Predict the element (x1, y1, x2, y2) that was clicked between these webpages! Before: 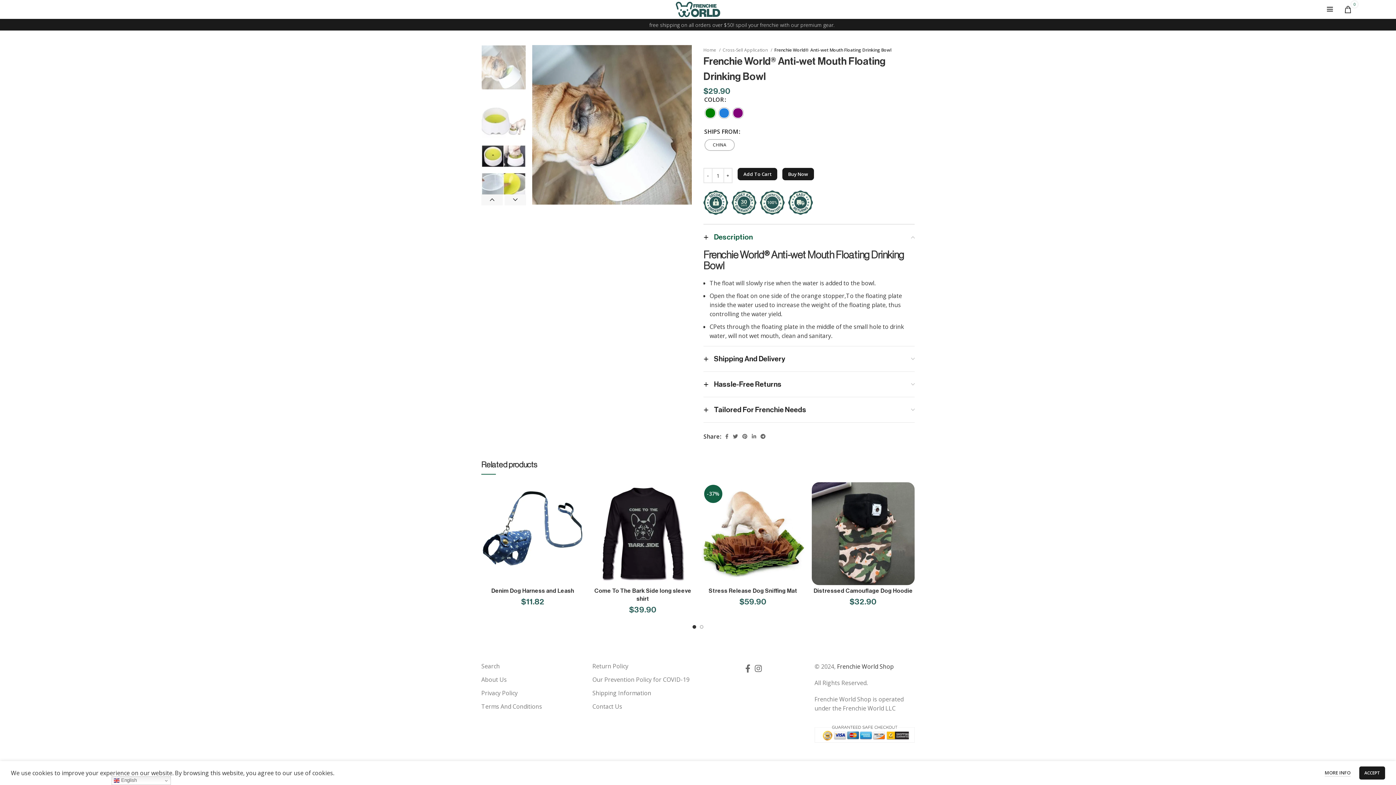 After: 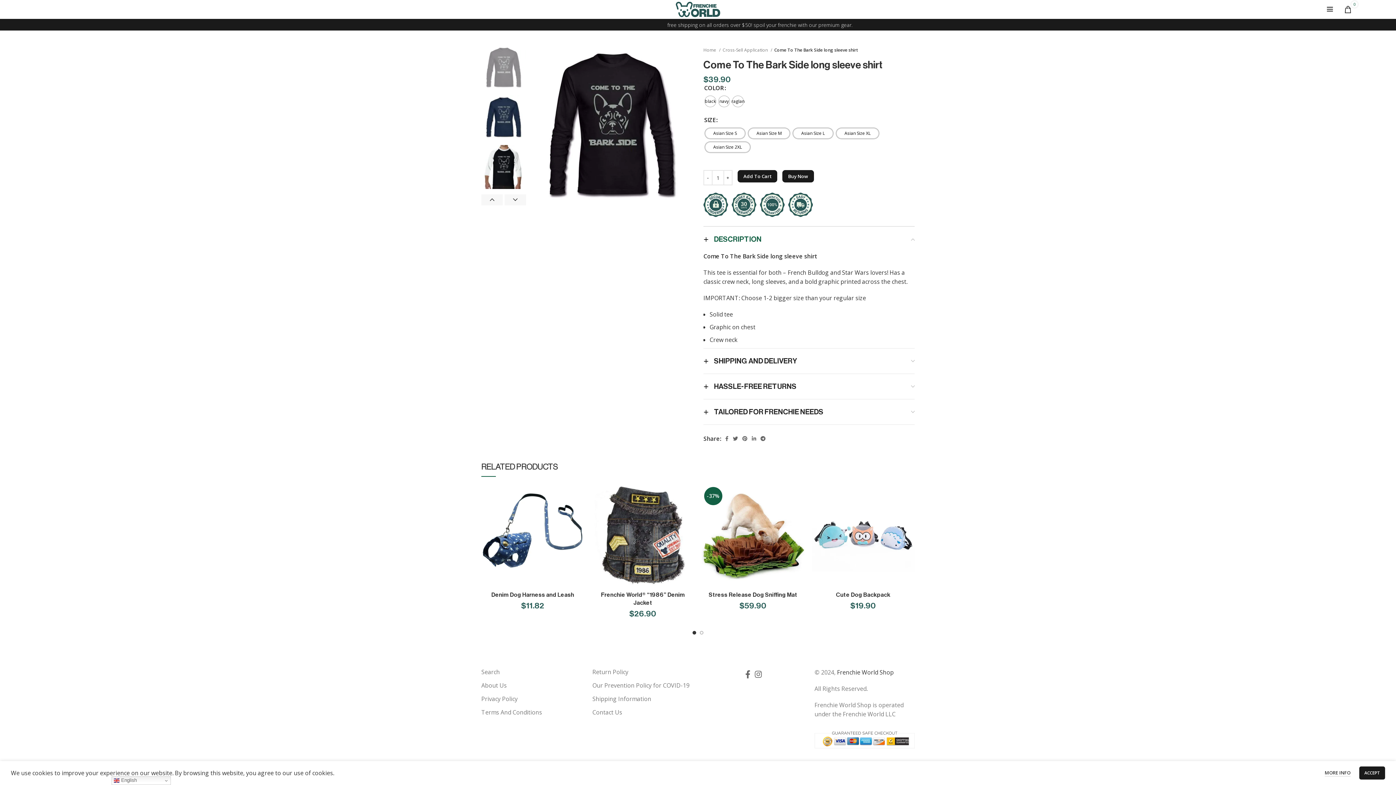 Action: bbox: (680, 486, 698, 502) label: Select options for “Come To The Bark Side long sleeve shirt”